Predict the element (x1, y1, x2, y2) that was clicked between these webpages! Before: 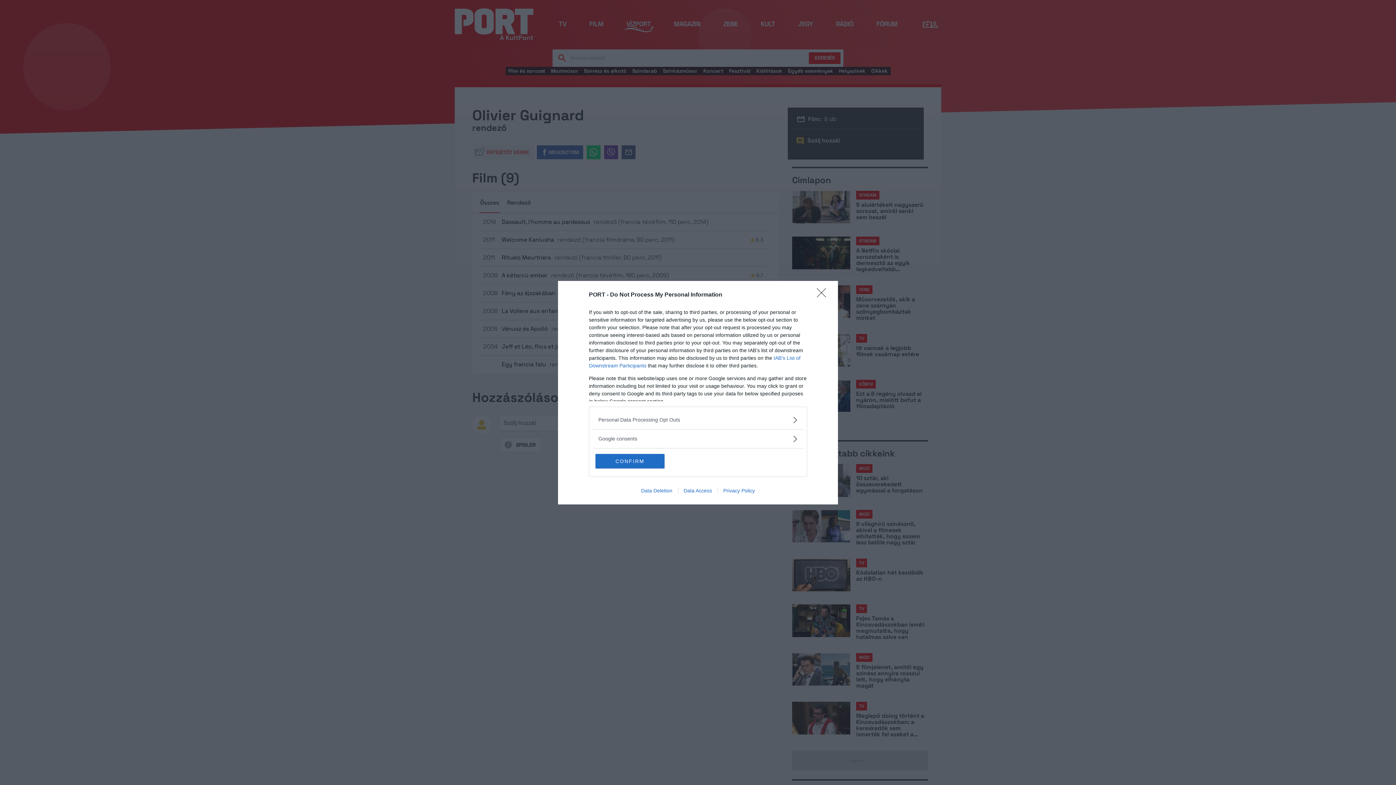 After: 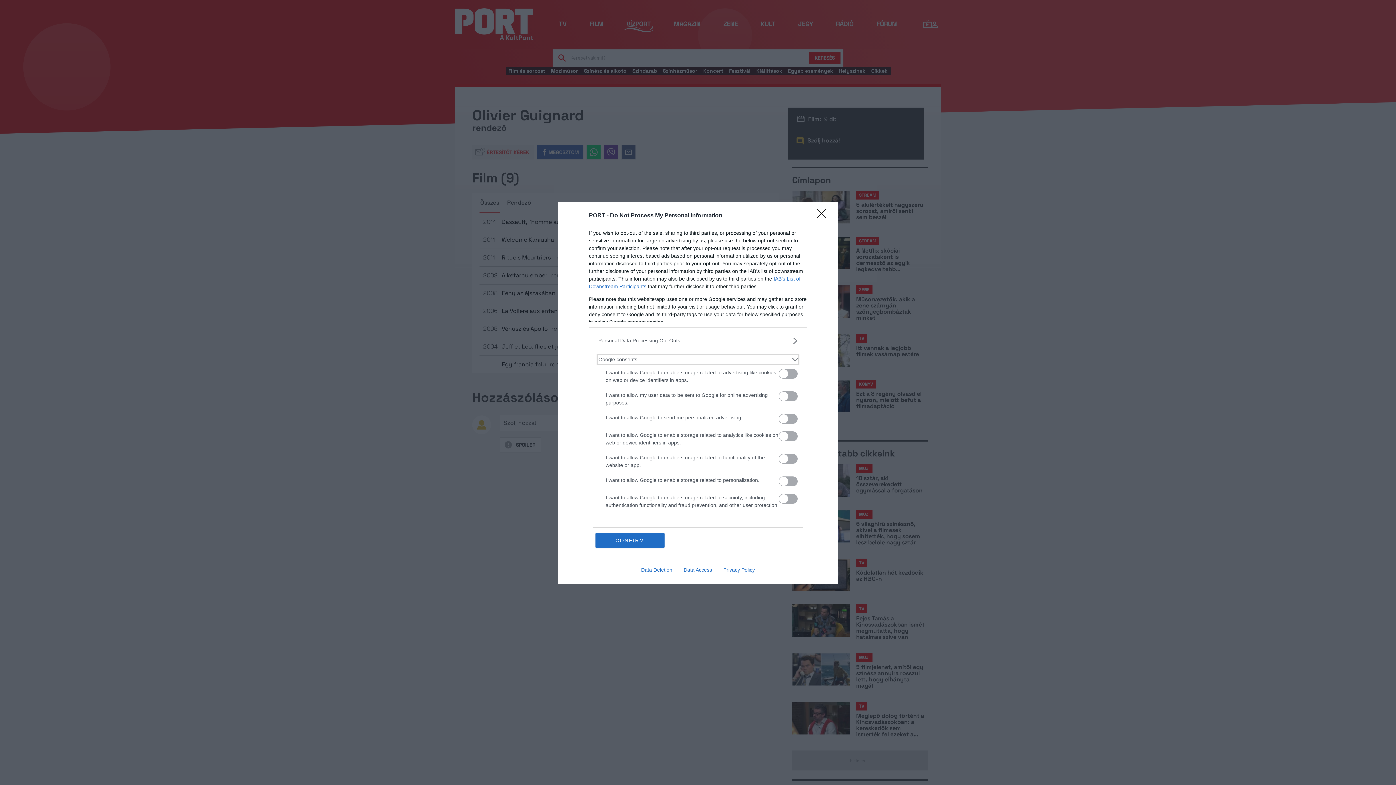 Action: label: Google consents bbox: (598, 435, 797, 442)